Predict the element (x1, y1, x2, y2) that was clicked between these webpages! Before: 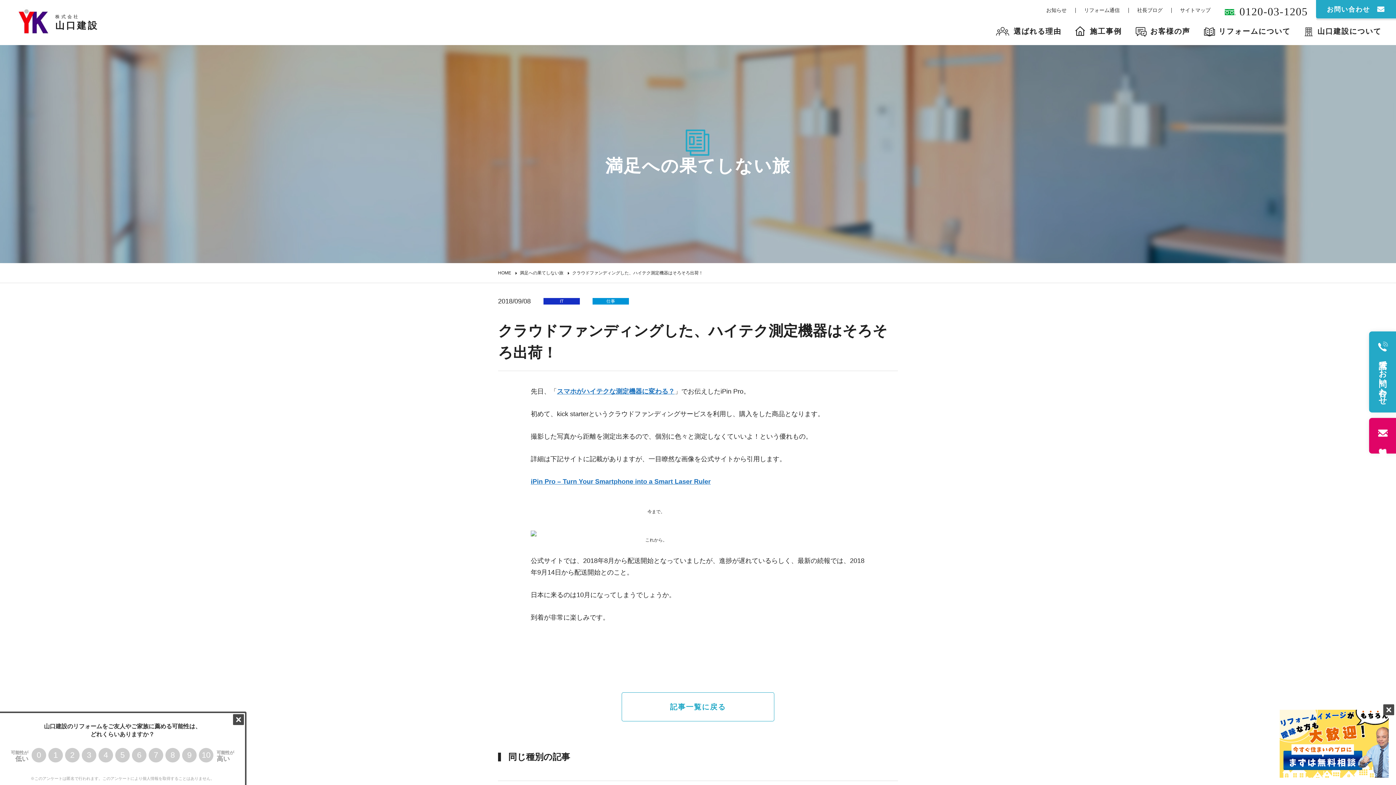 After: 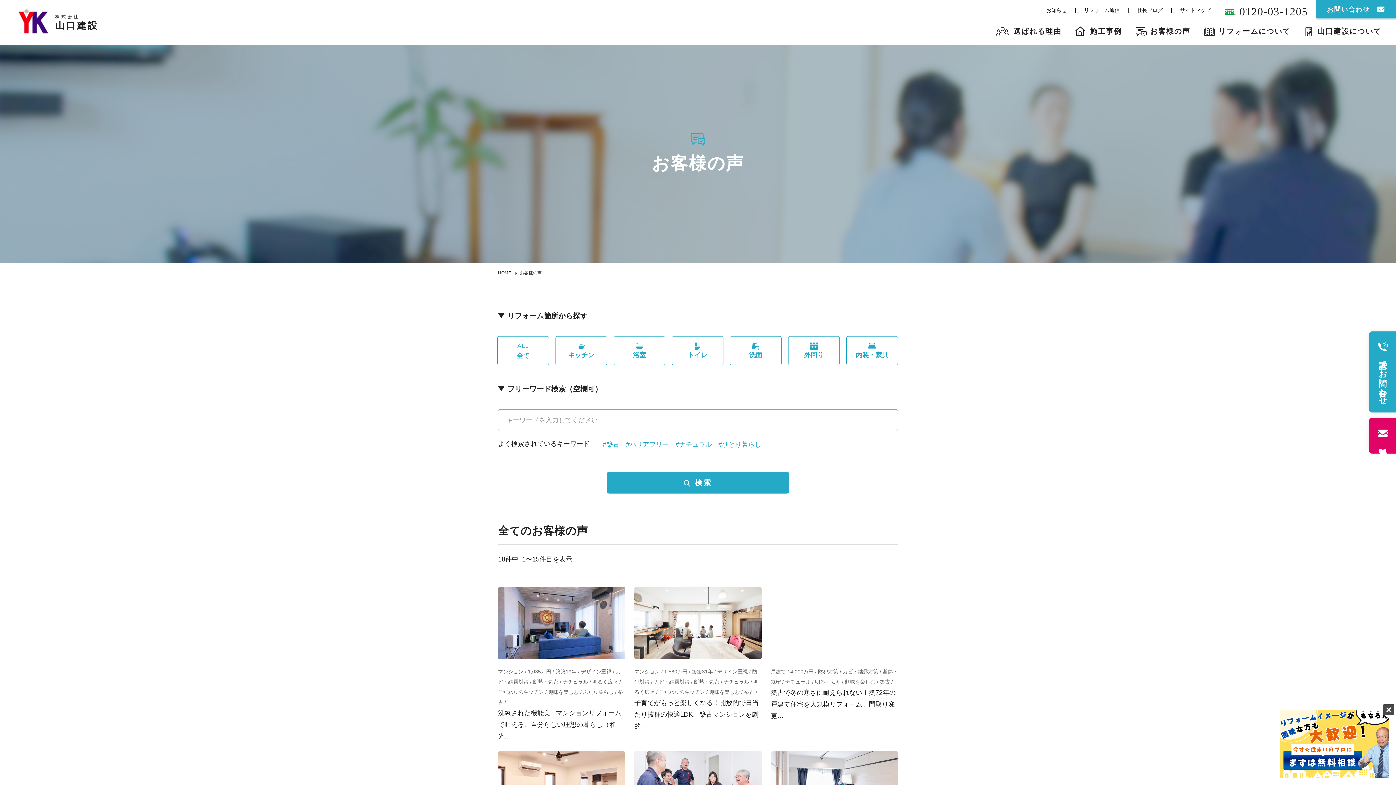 Action: bbox: (1136, 27, 1190, 44) label: お客様の声